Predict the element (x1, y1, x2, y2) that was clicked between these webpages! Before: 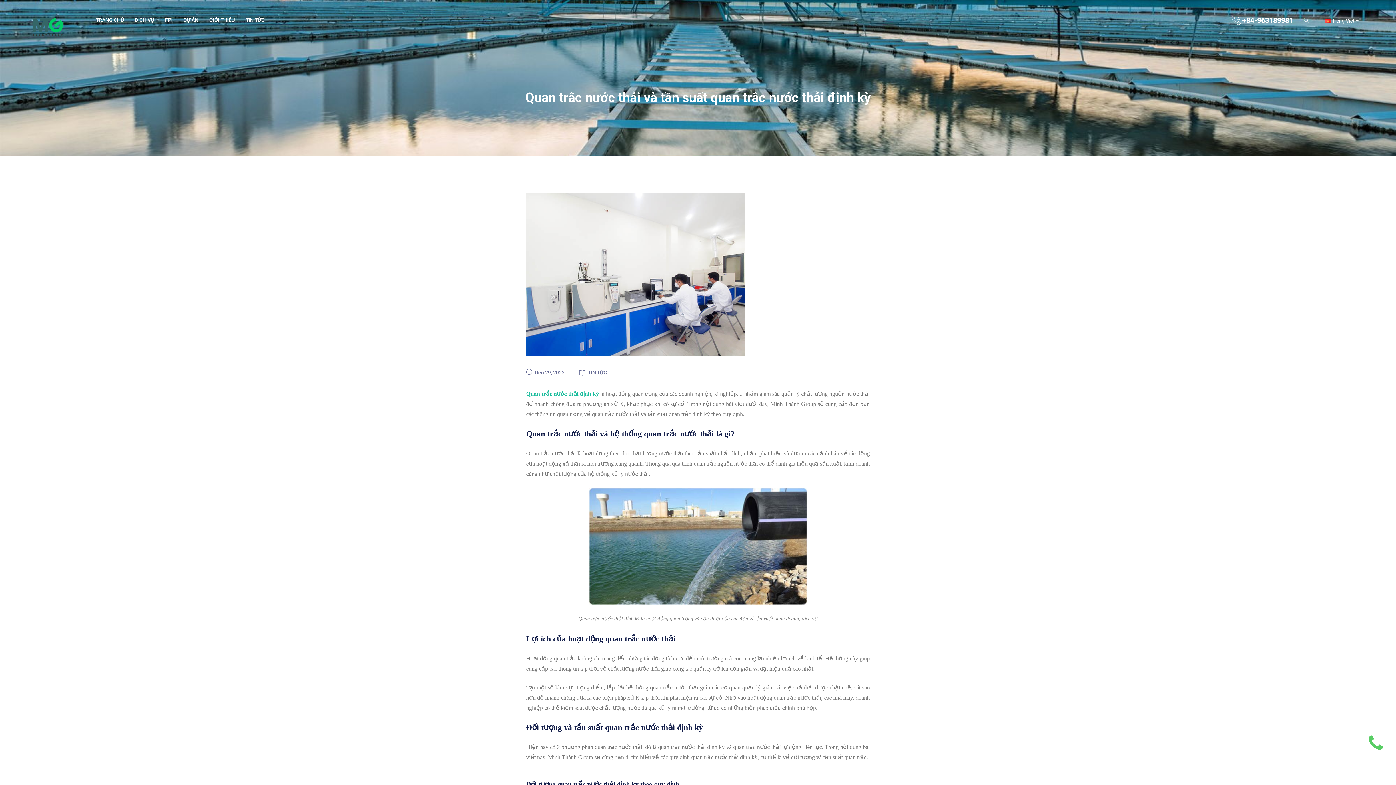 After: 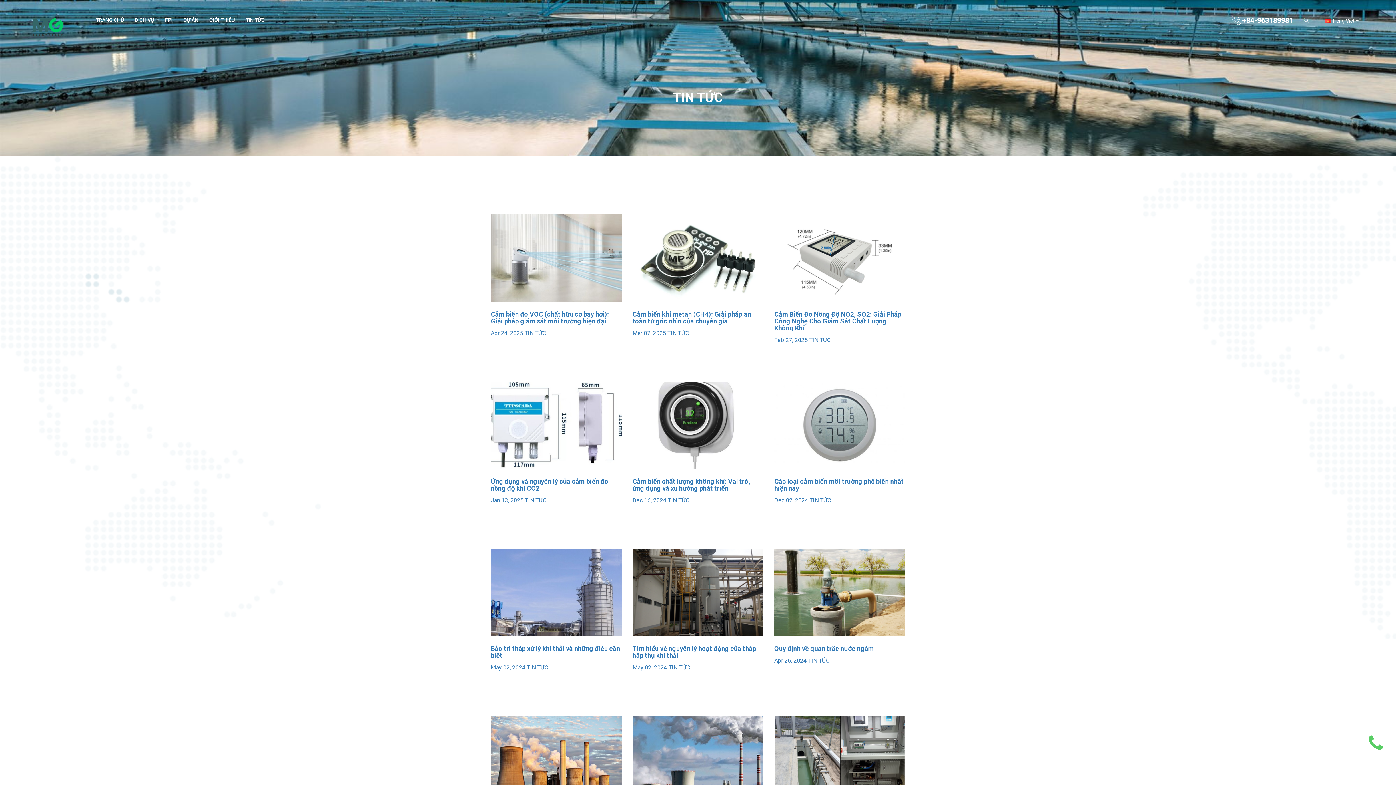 Action: label: TIN TỨC bbox: (240, 0, 270, 40)